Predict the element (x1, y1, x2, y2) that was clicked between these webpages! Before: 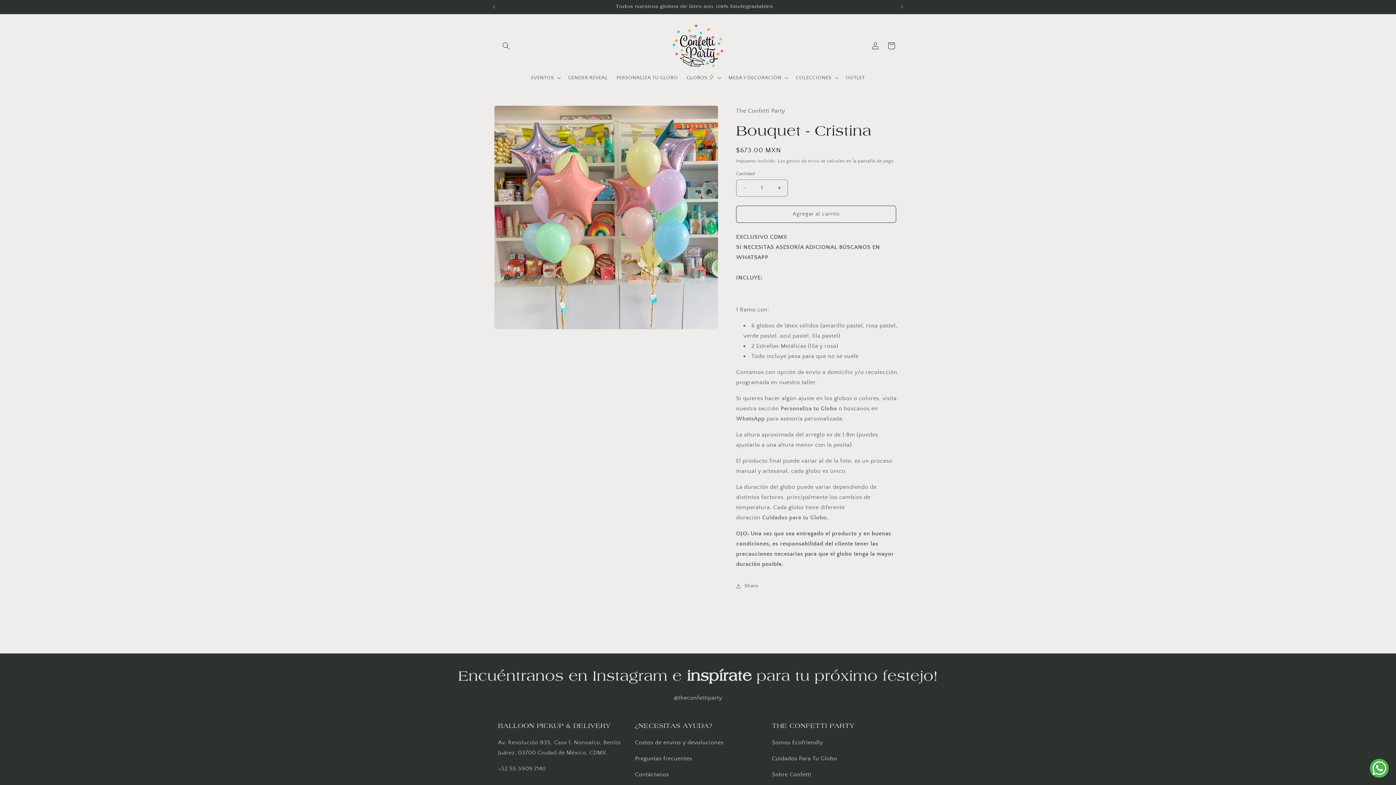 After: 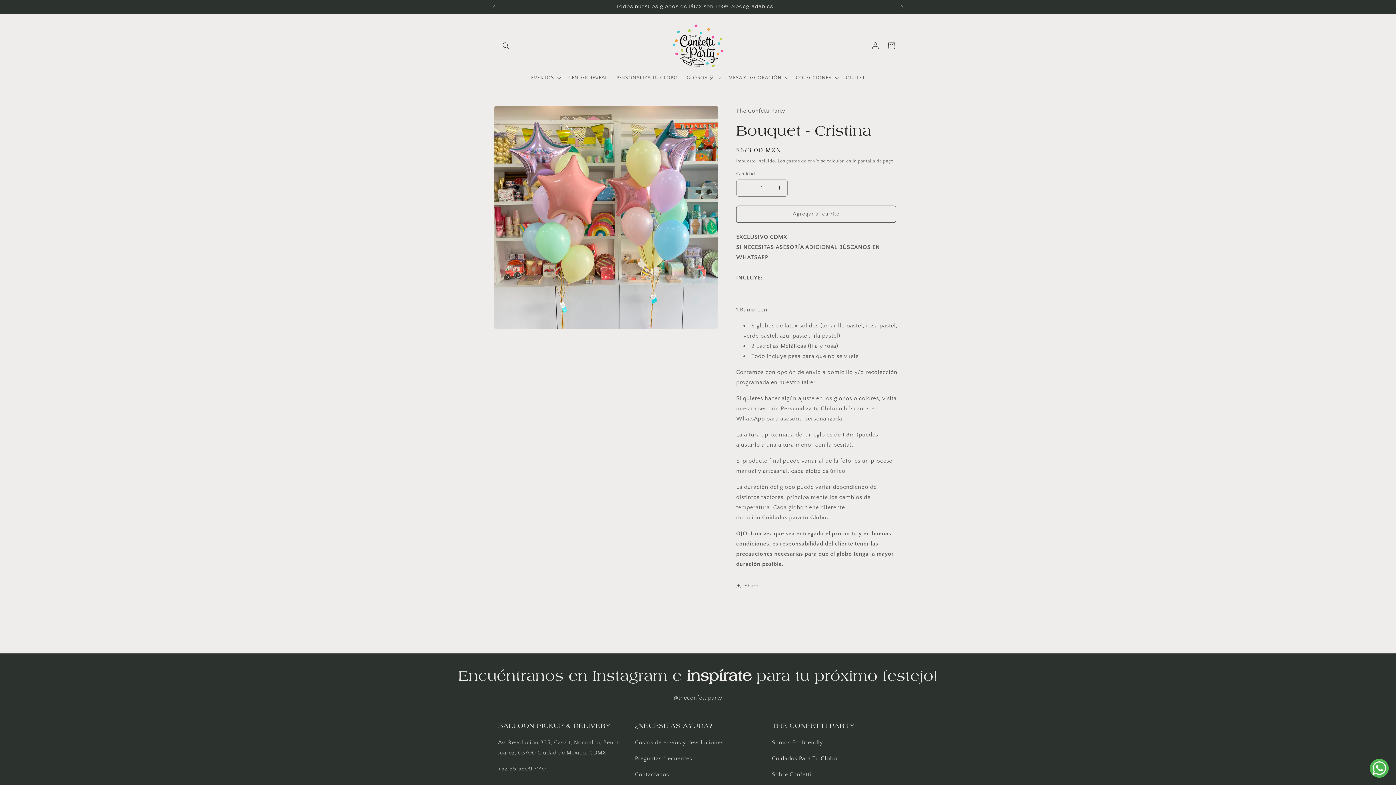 Action: label: Cuidados Para Tu Globo bbox: (772, 755, 837, 762)